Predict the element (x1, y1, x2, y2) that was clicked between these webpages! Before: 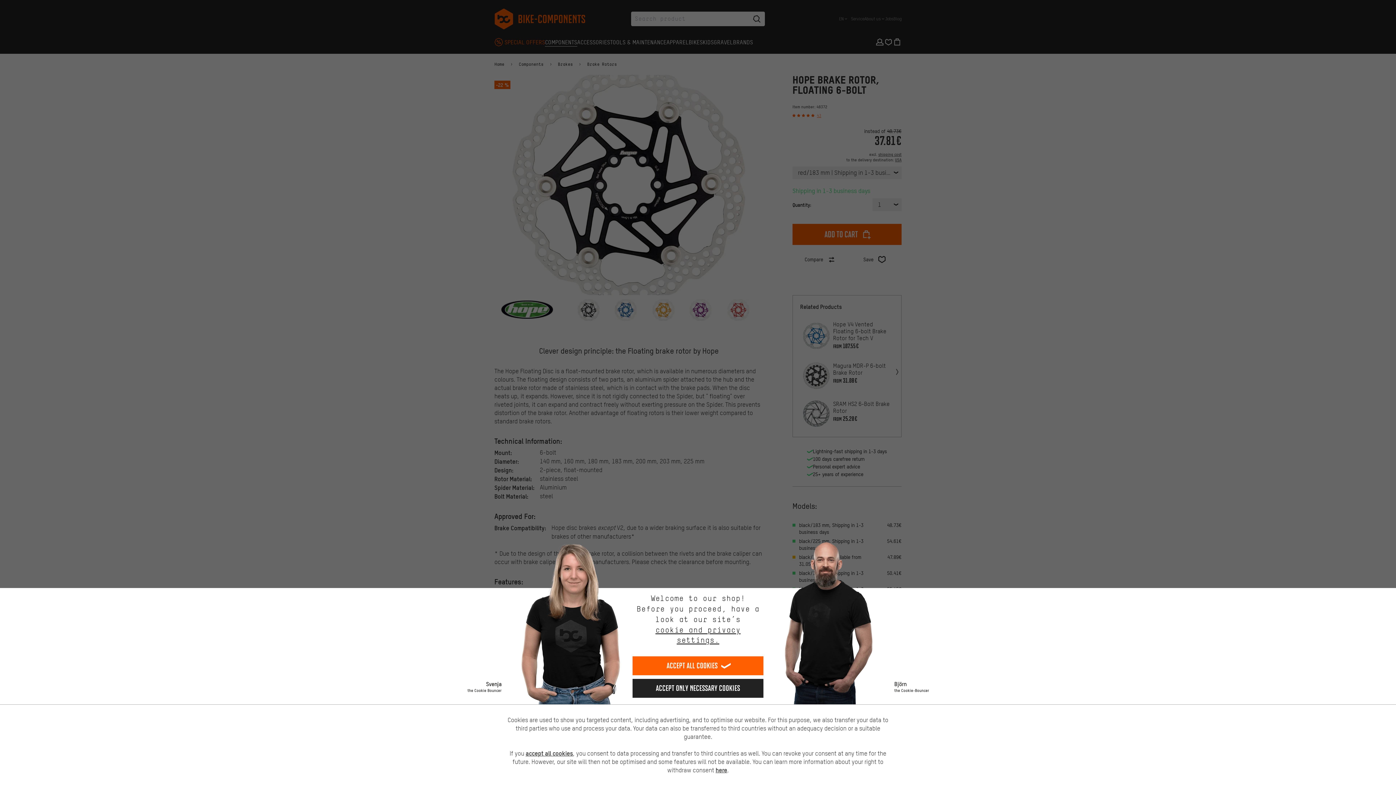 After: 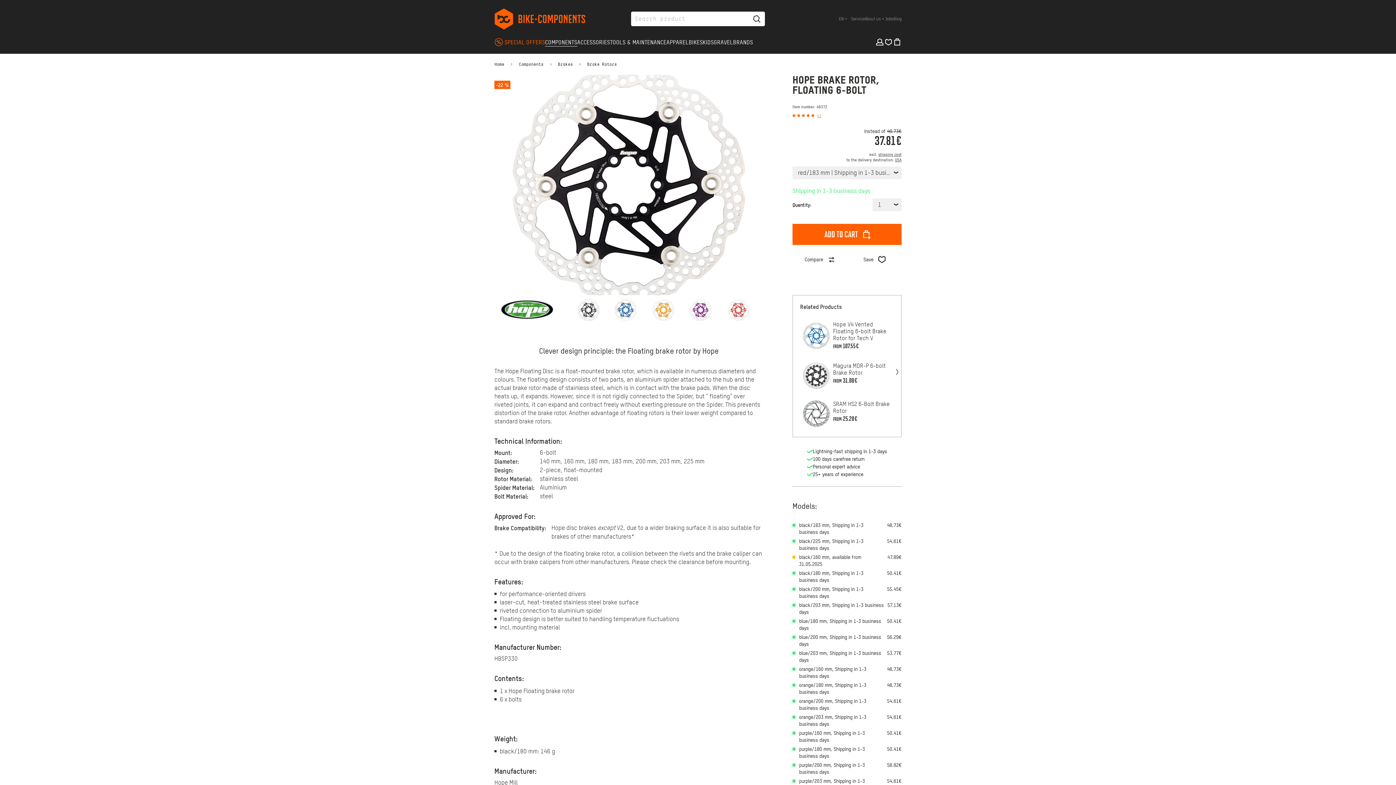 Action: label: Accept only necessary cookies bbox: (632, 679, 763, 698)